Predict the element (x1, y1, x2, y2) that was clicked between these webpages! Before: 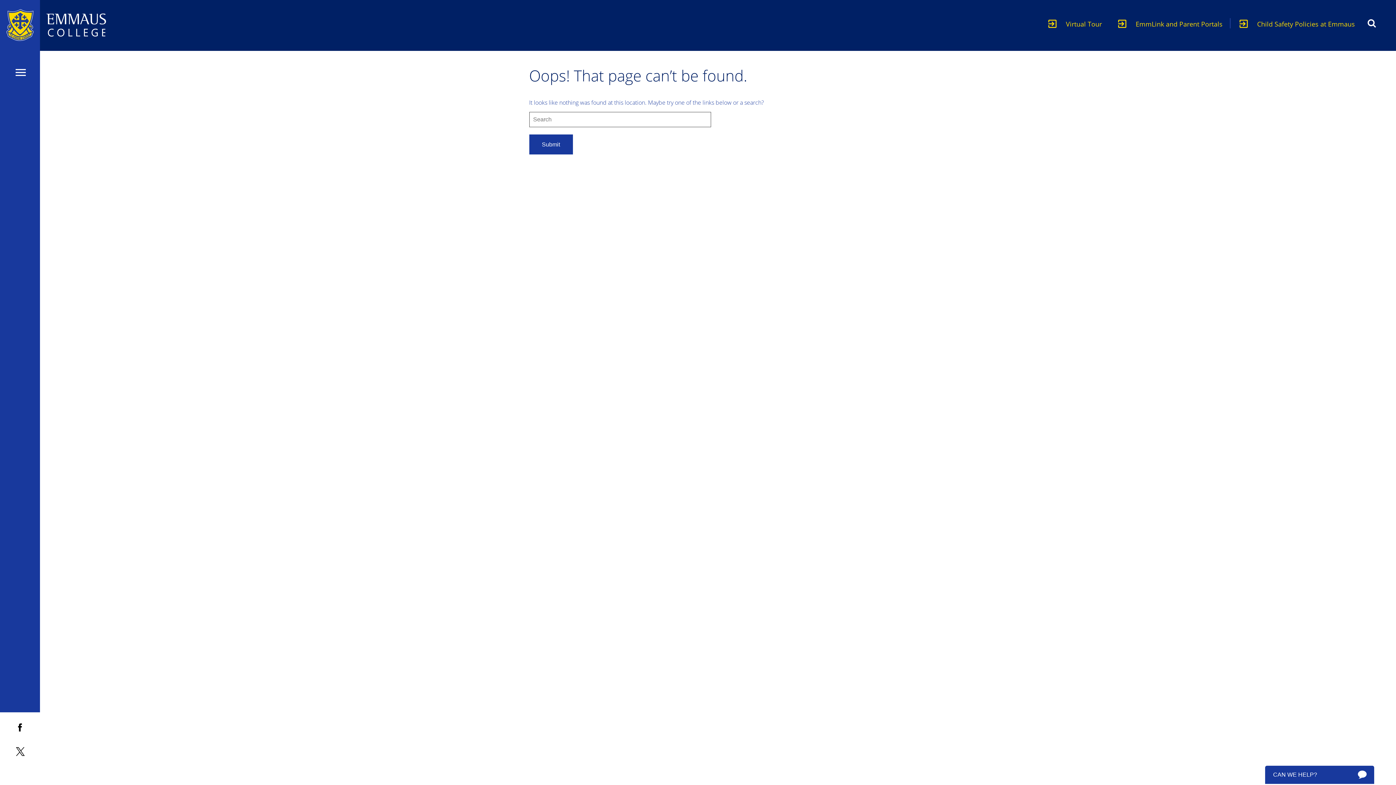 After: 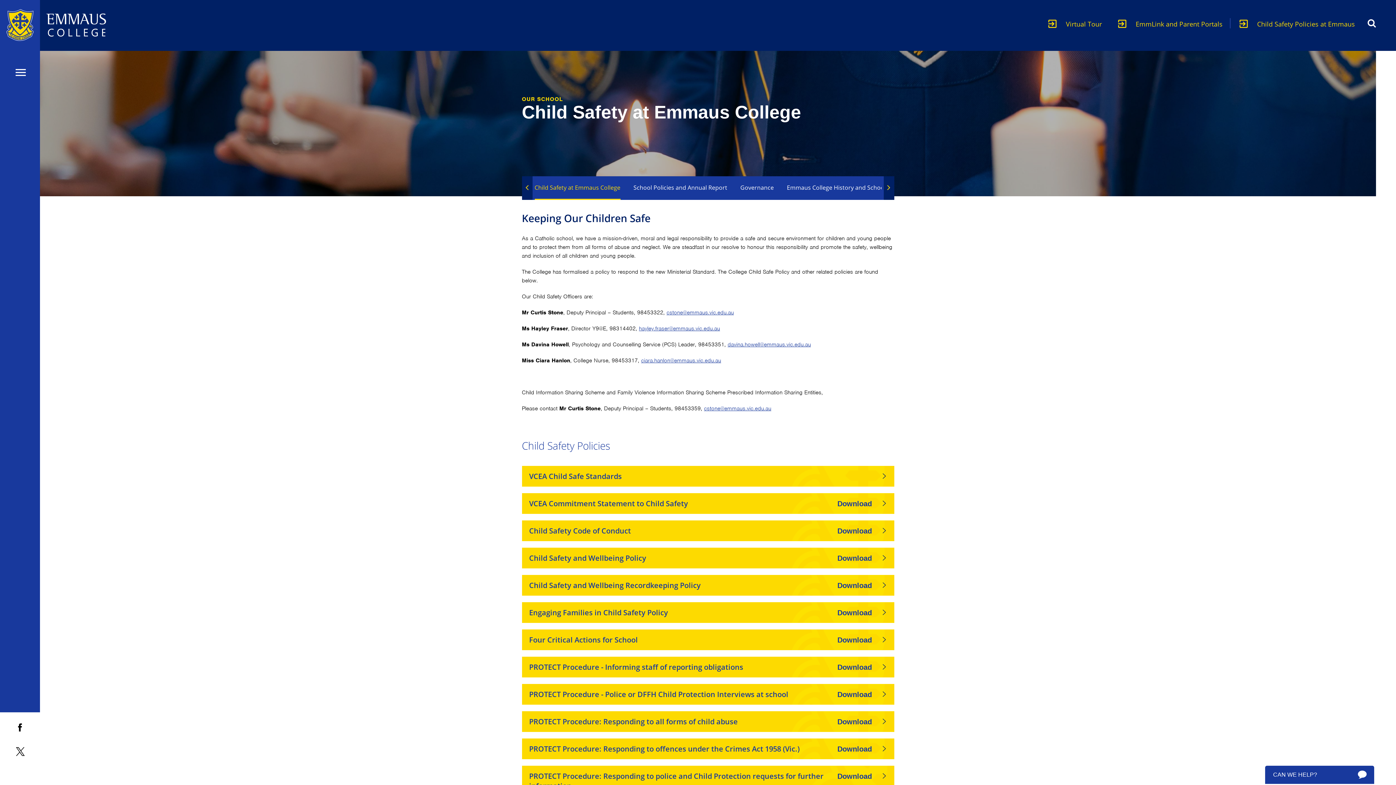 Action: bbox: (1232, 20, 1362, 28) label:  Child Safety Policies at Emmaus